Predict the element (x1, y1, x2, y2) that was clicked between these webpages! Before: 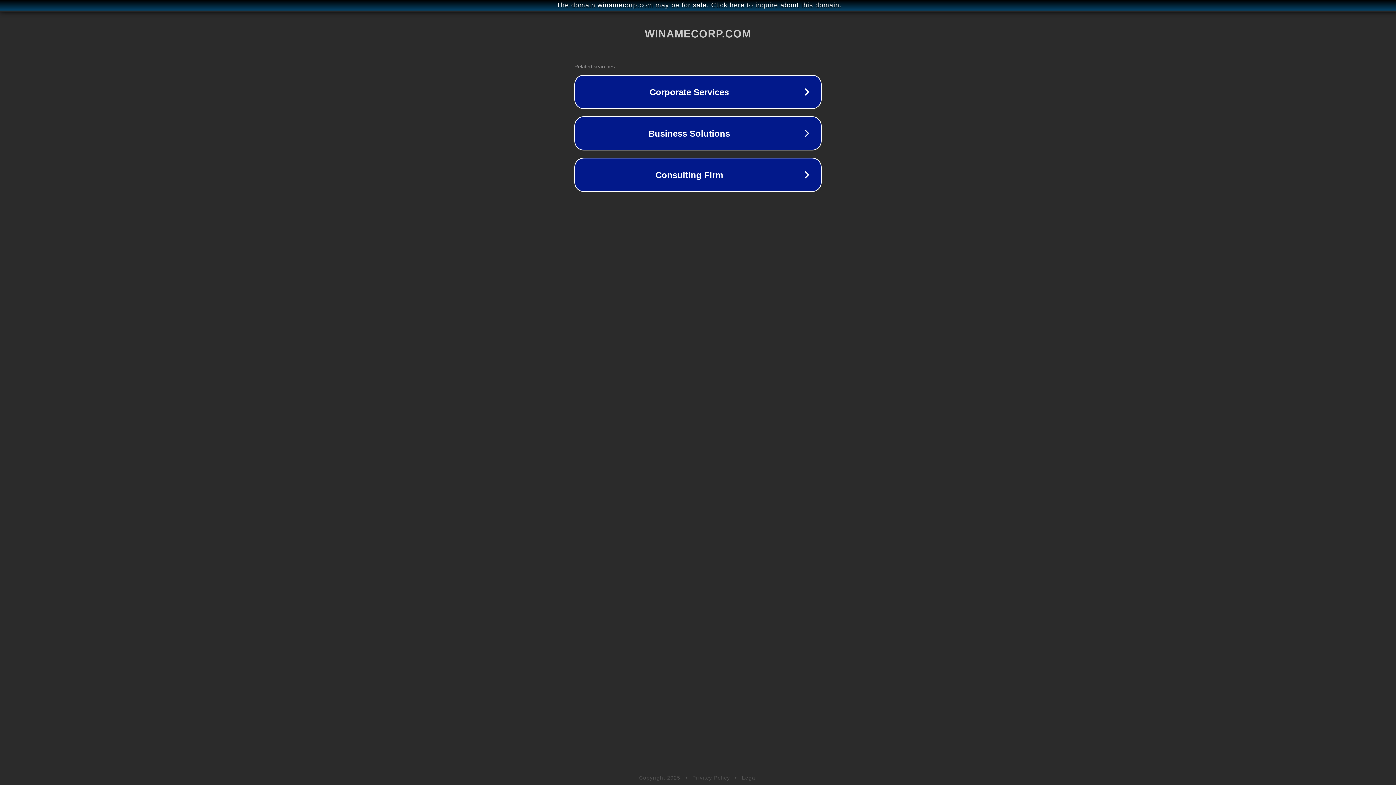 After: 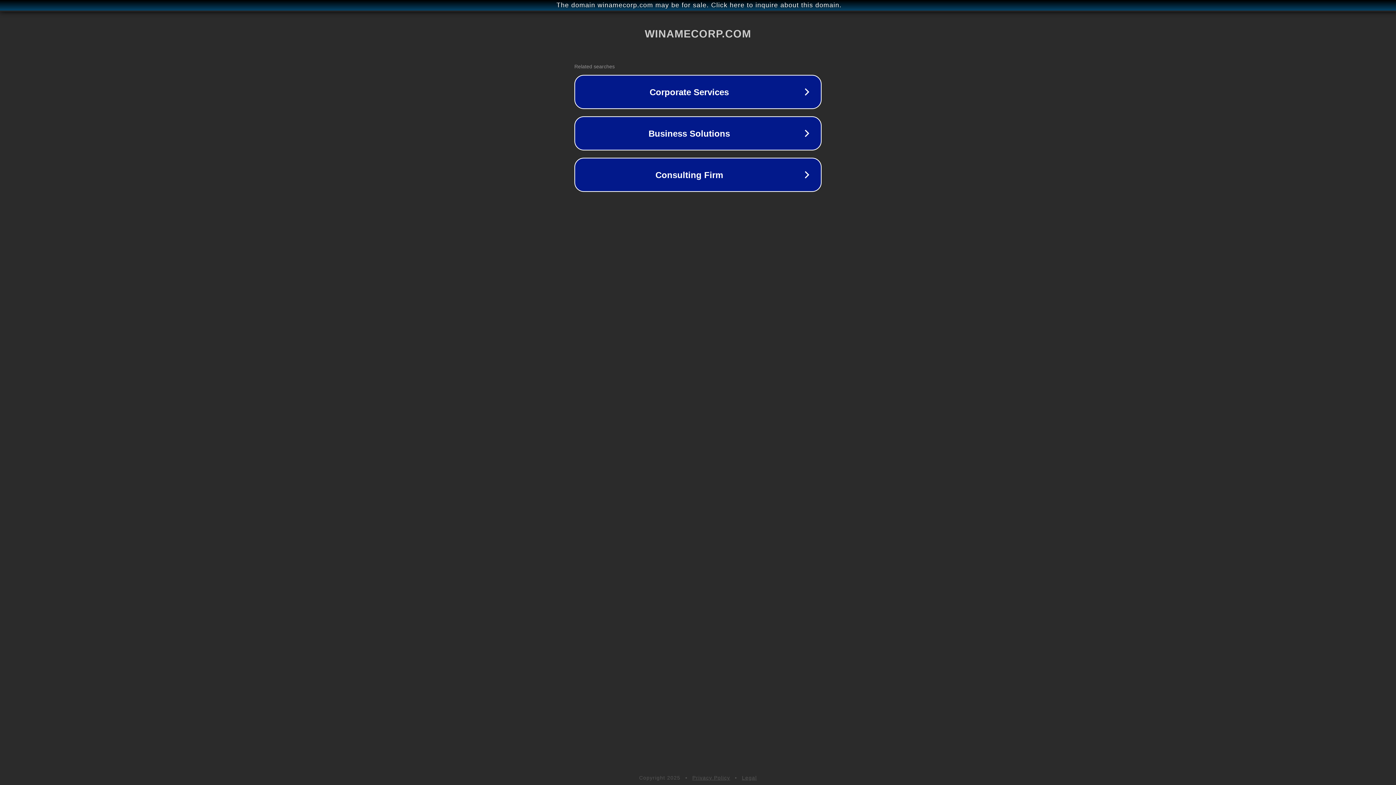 Action: label: Legal bbox: (742, 775, 757, 781)